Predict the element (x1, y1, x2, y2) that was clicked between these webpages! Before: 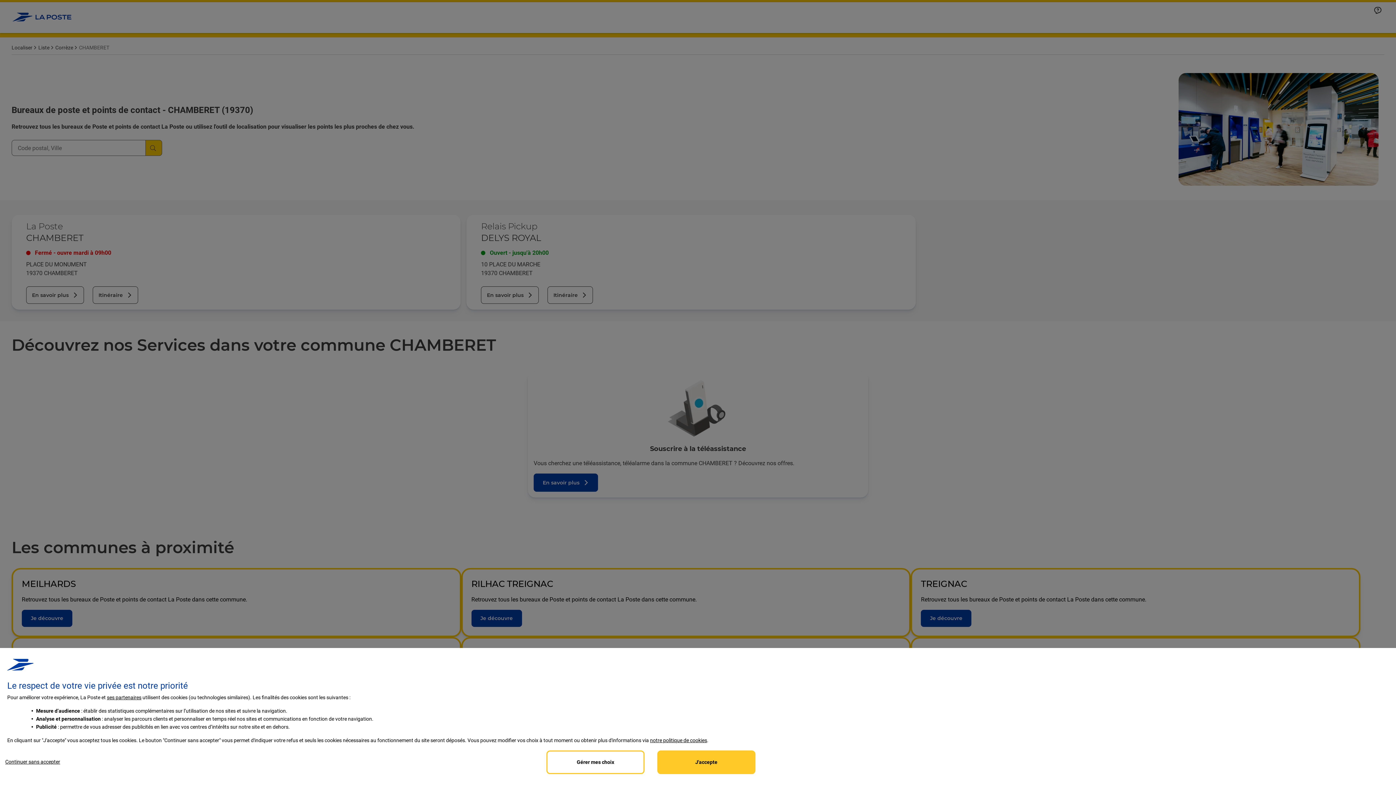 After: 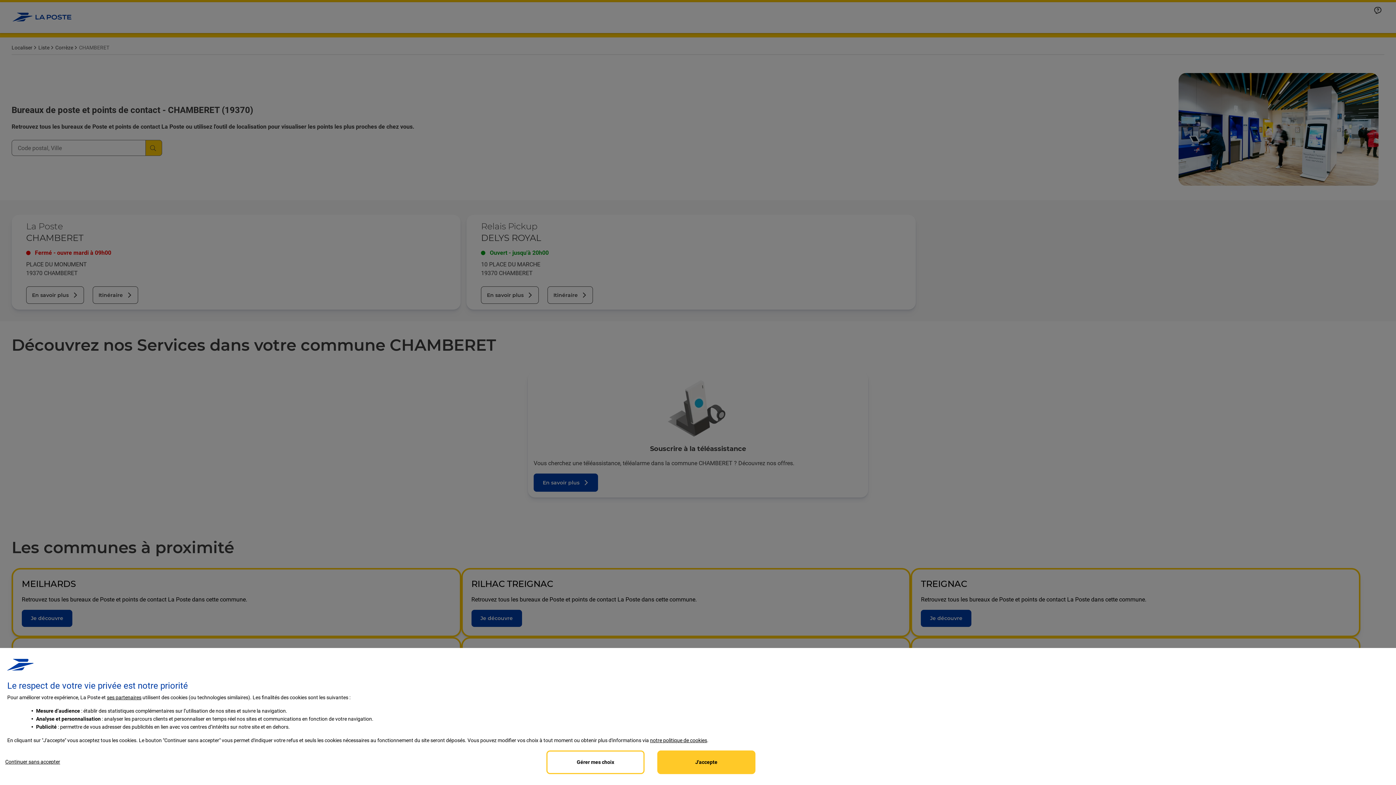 Action: label: notre politique de cookies bbox: (650, 737, 707, 743)